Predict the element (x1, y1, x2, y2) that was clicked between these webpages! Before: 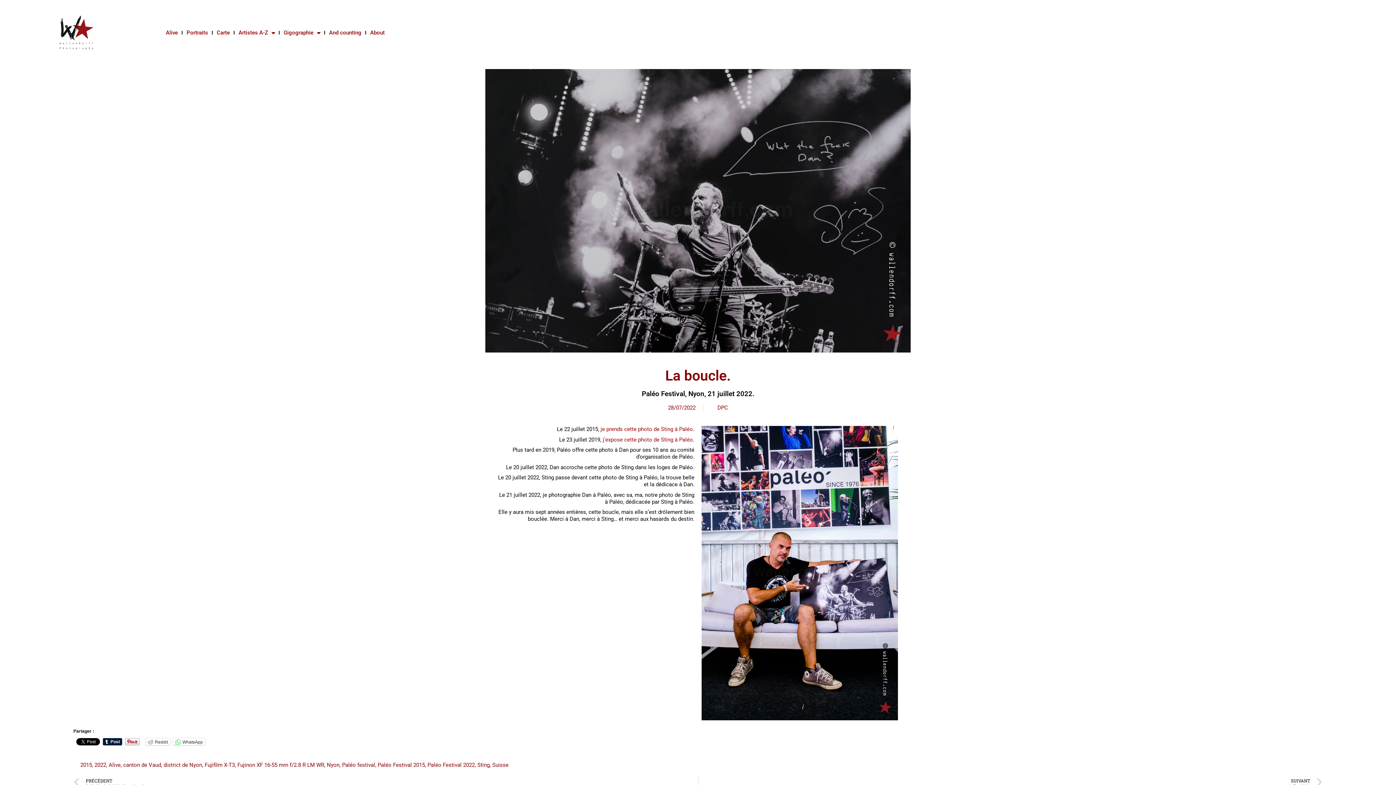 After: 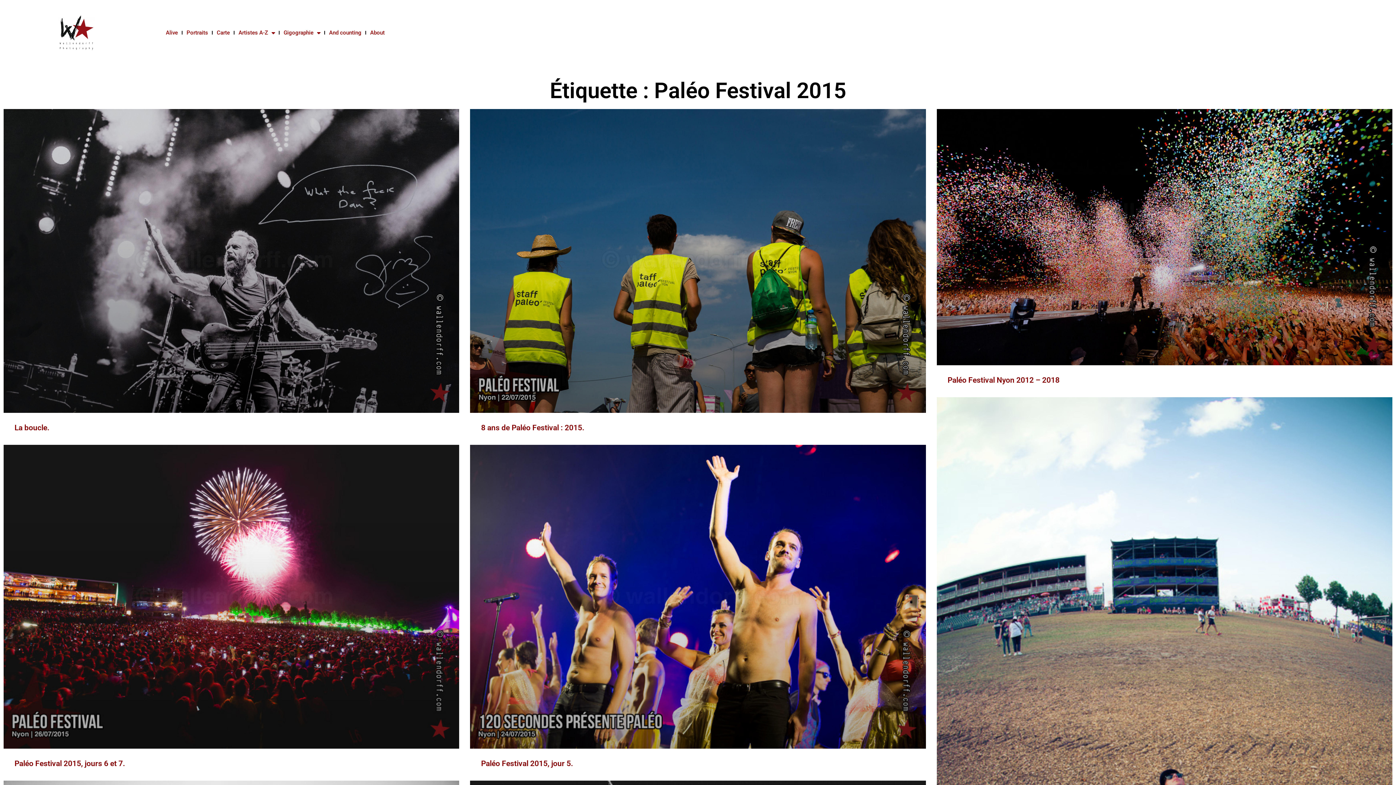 Action: label: Paléo Festival 2015 bbox: (377, 762, 425, 768)